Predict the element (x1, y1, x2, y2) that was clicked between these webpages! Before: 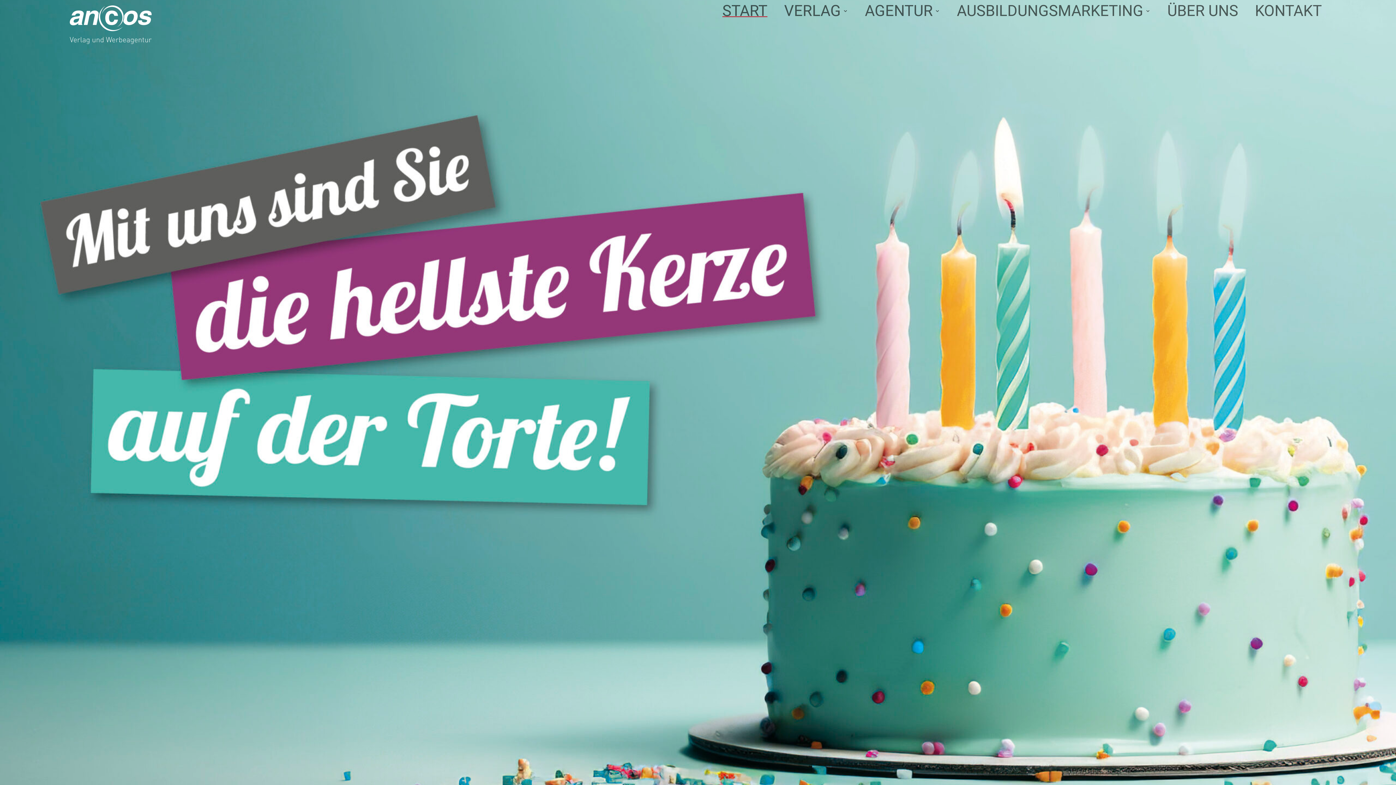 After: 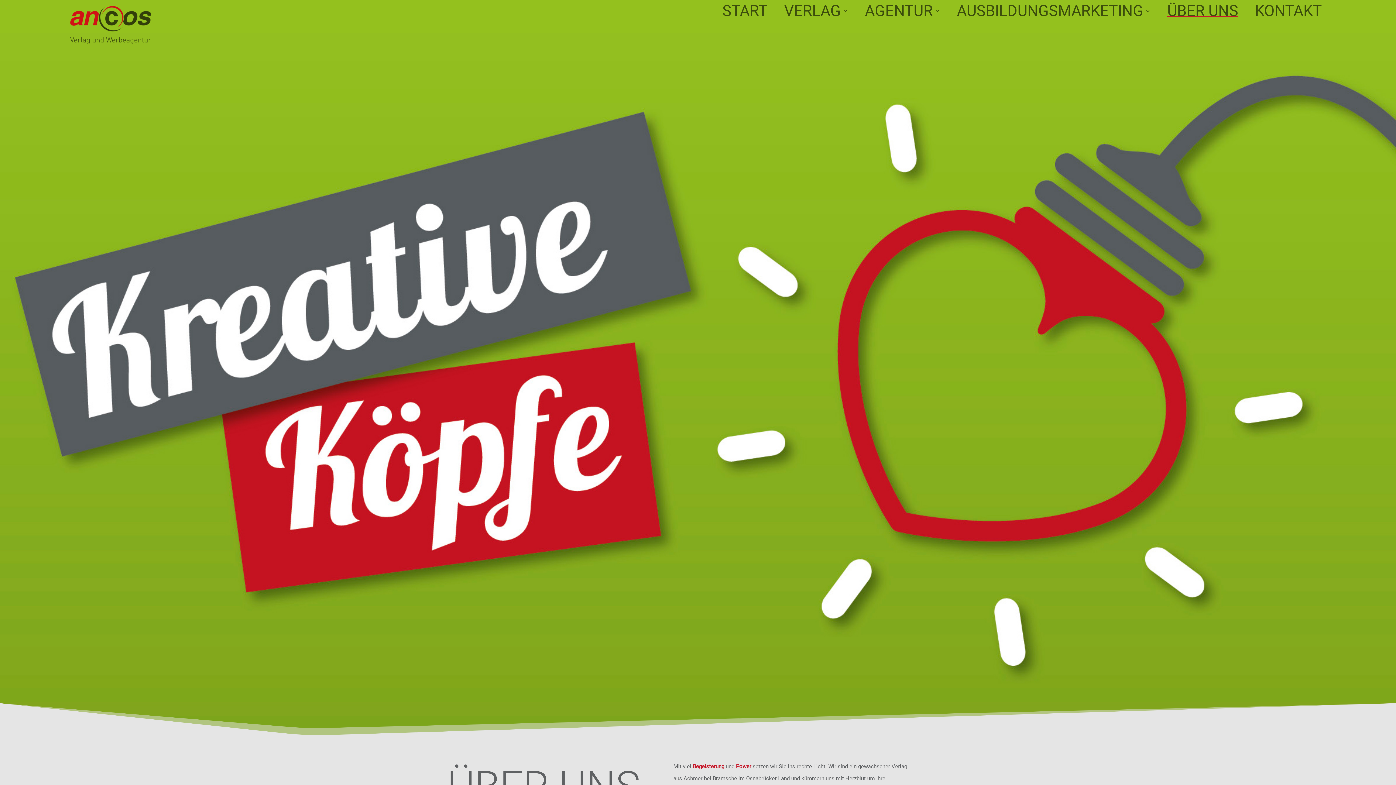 Action: label: ÜBER UNS bbox: (1167, 8, 1238, 17)